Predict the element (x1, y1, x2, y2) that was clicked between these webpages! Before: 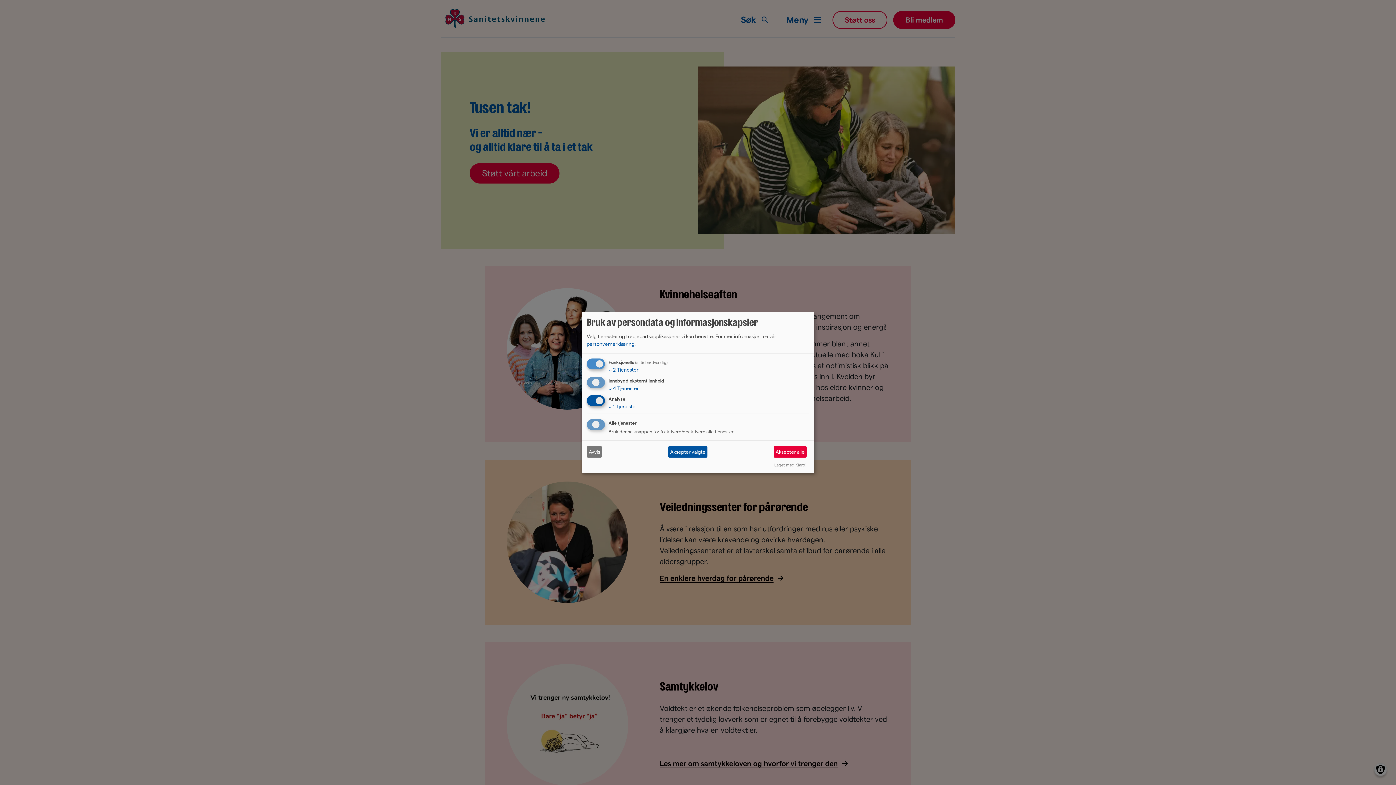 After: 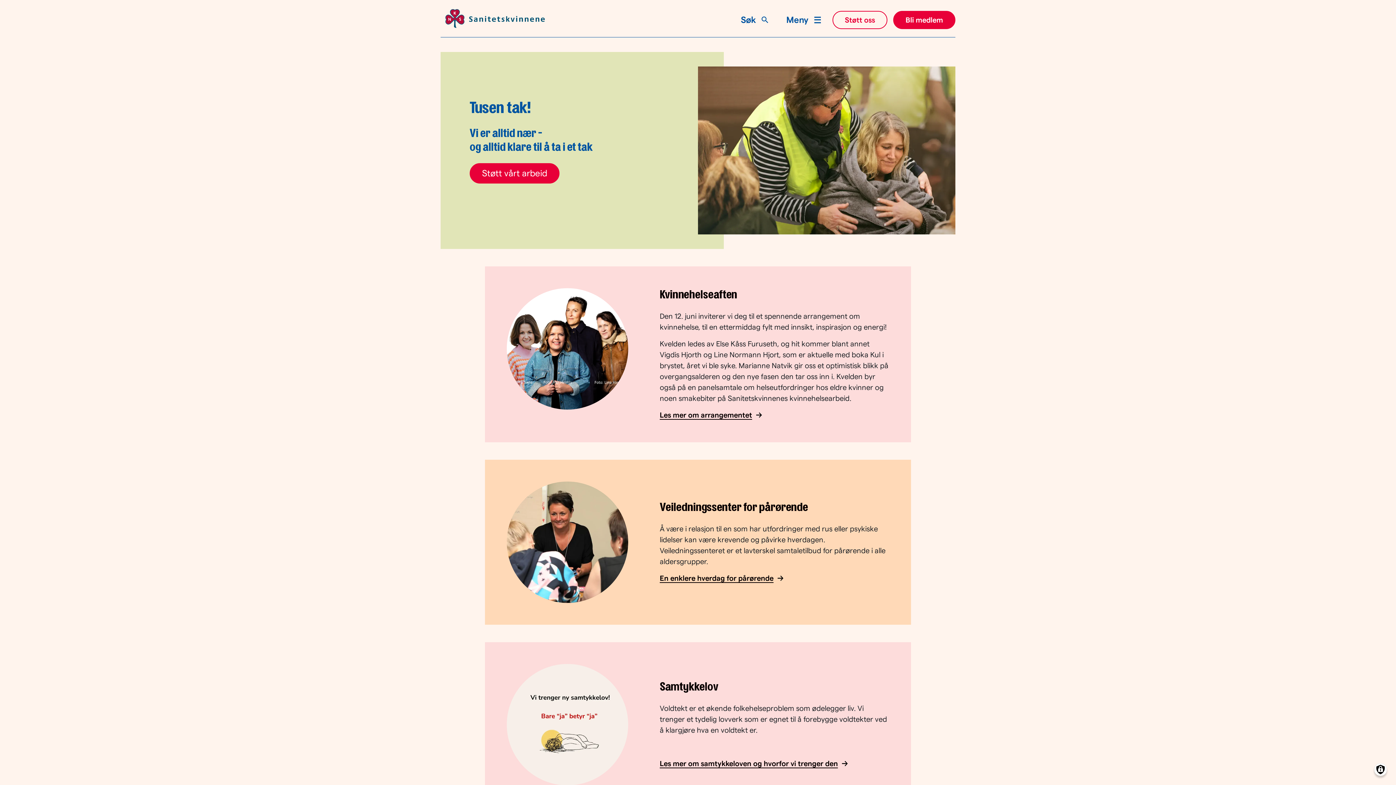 Action: label: Aksepter valgte bbox: (668, 446, 707, 458)